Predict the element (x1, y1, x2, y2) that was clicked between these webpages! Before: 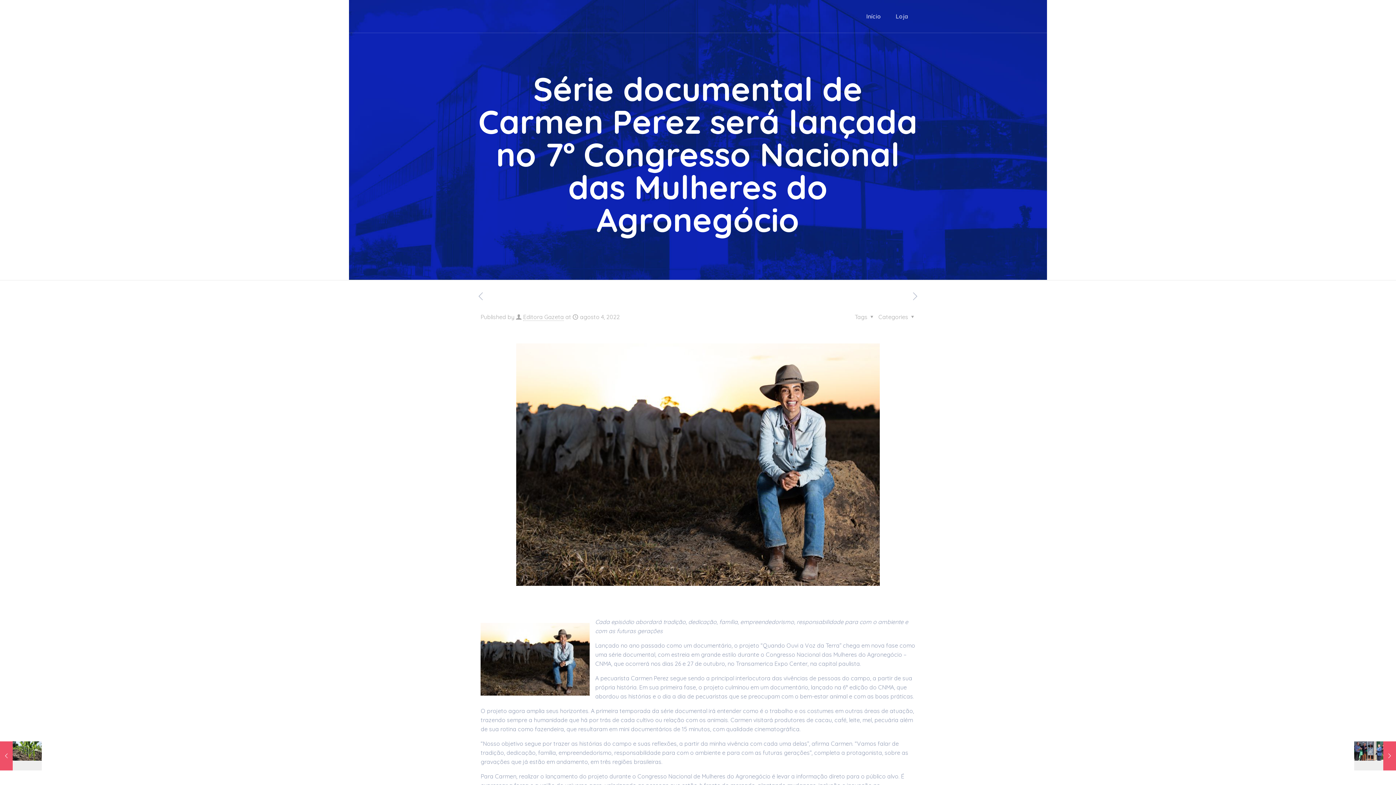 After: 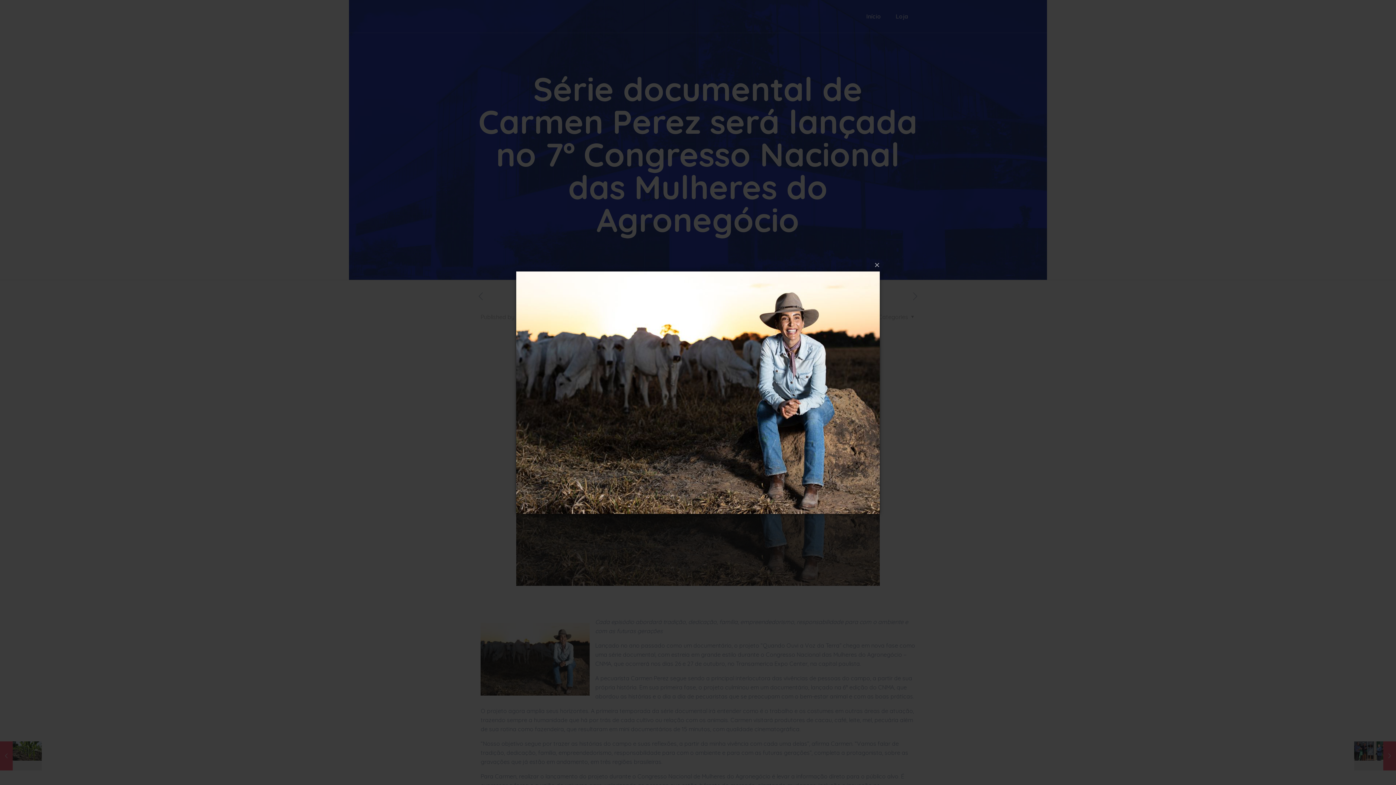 Action: bbox: (516, 343, 880, 586)